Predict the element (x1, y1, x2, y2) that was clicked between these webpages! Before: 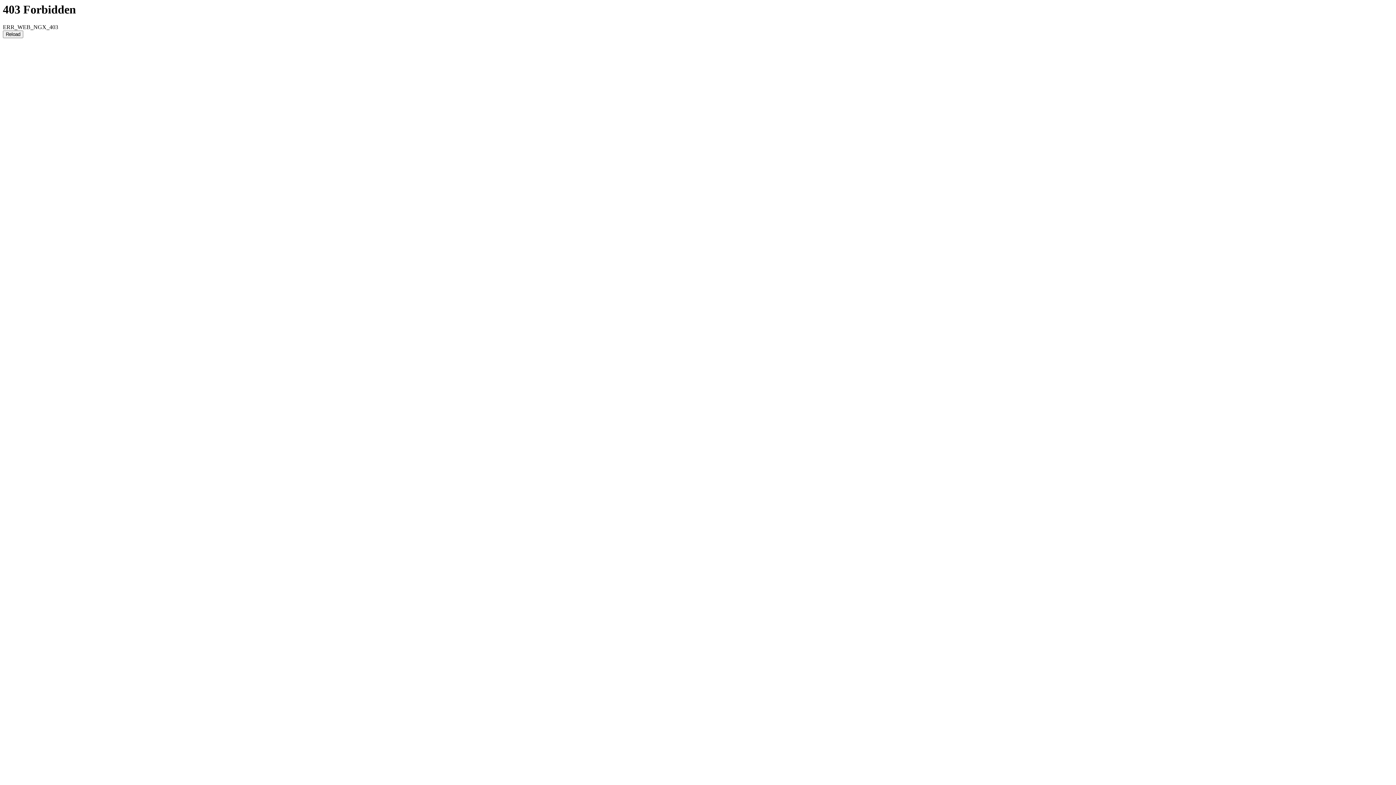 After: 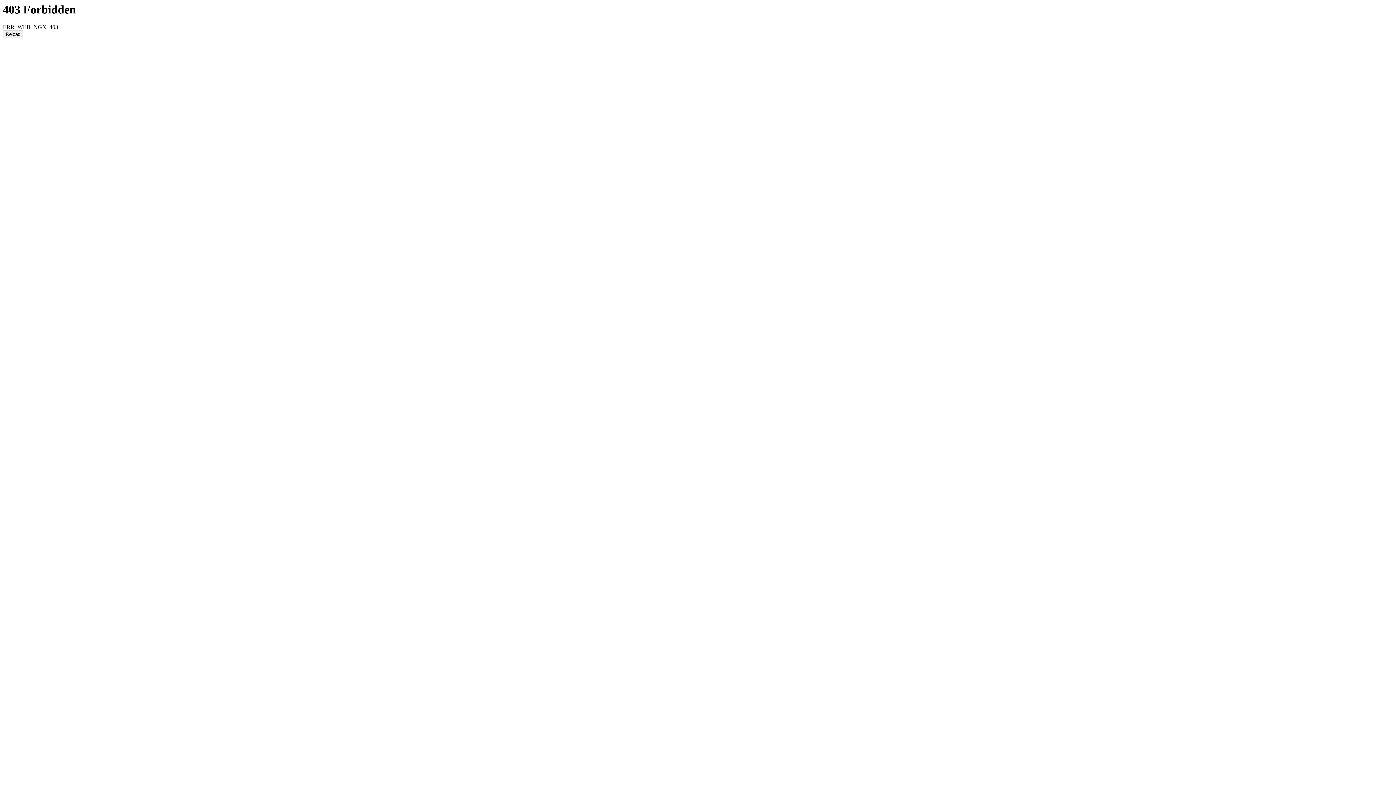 Action: label: Reload bbox: (2, 30, 23, 38)